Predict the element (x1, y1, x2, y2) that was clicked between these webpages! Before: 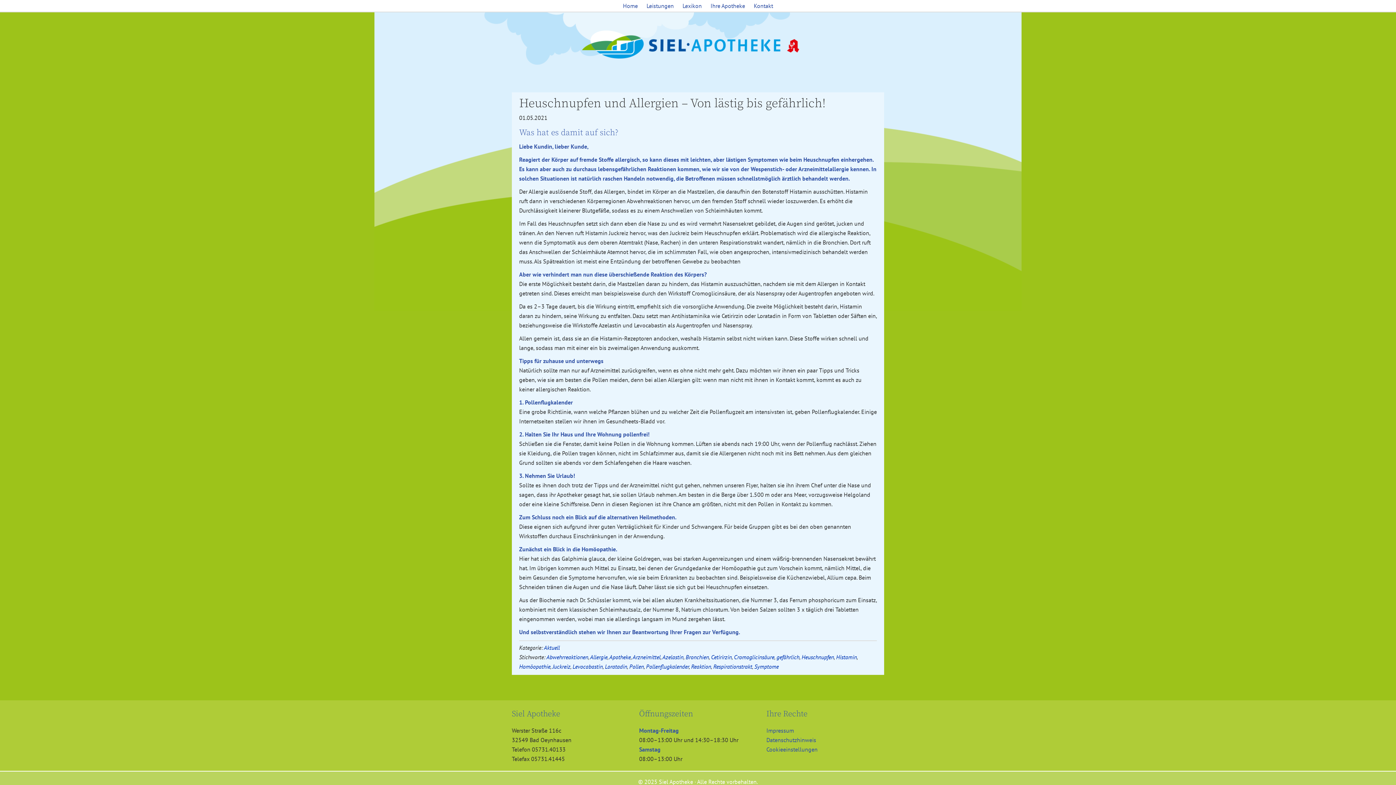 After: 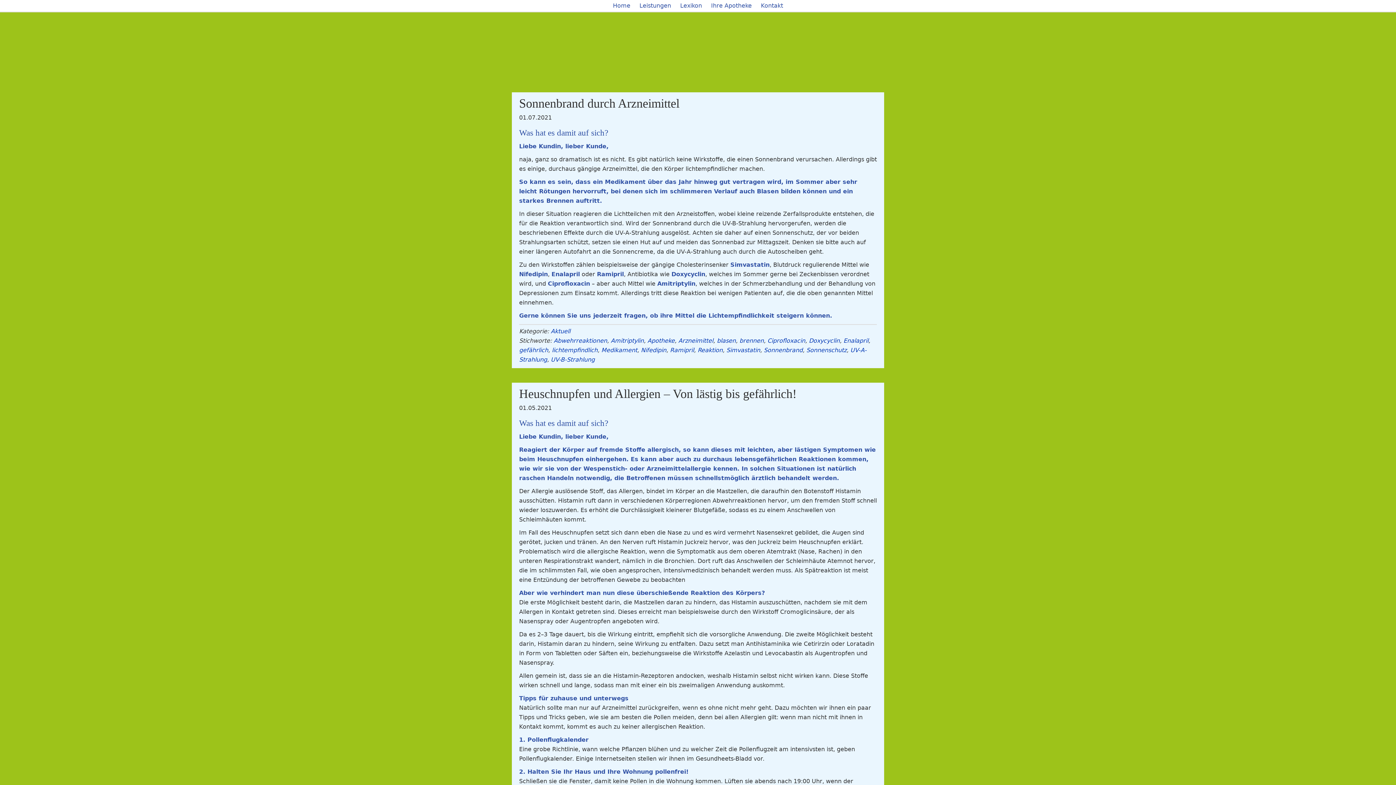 Action: bbox: (776, 653, 799, 661) label: gefährlich